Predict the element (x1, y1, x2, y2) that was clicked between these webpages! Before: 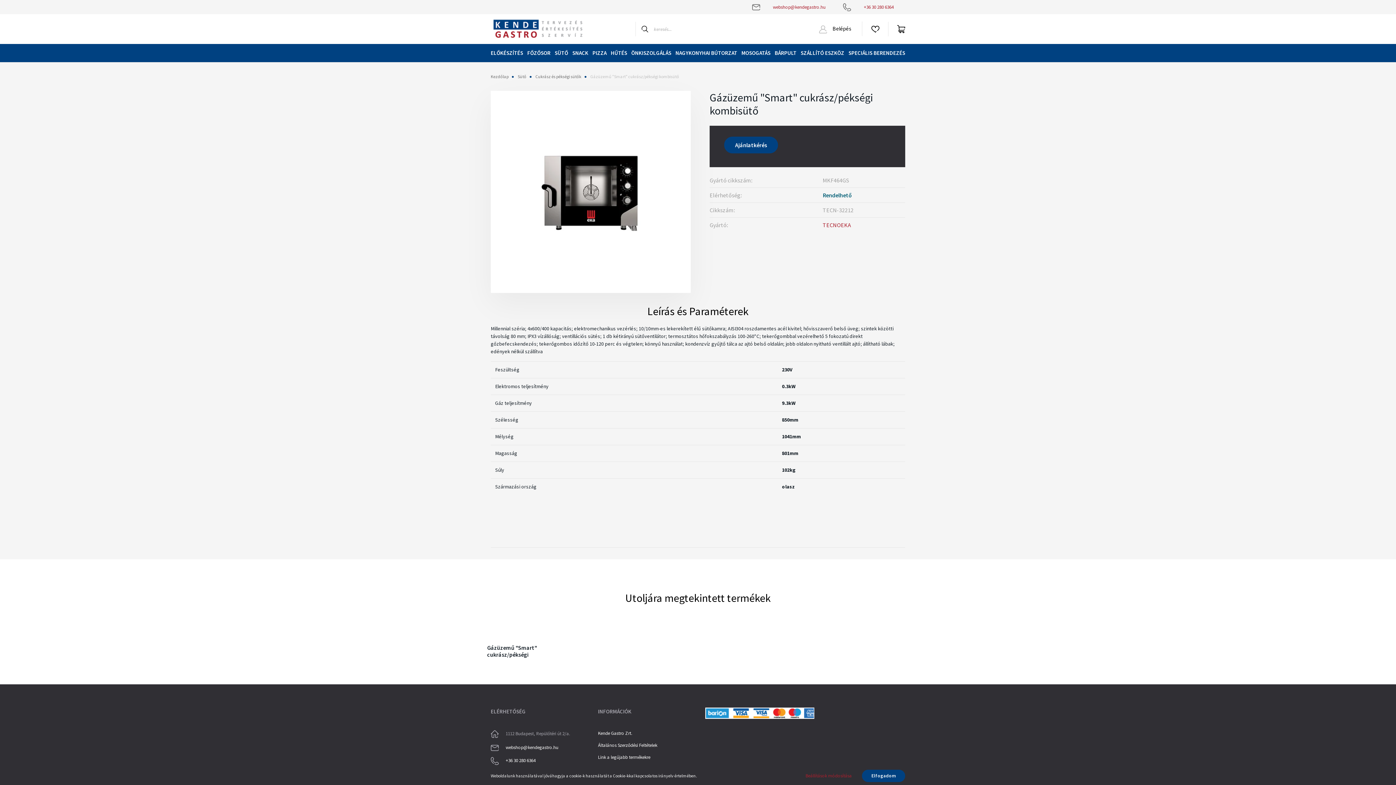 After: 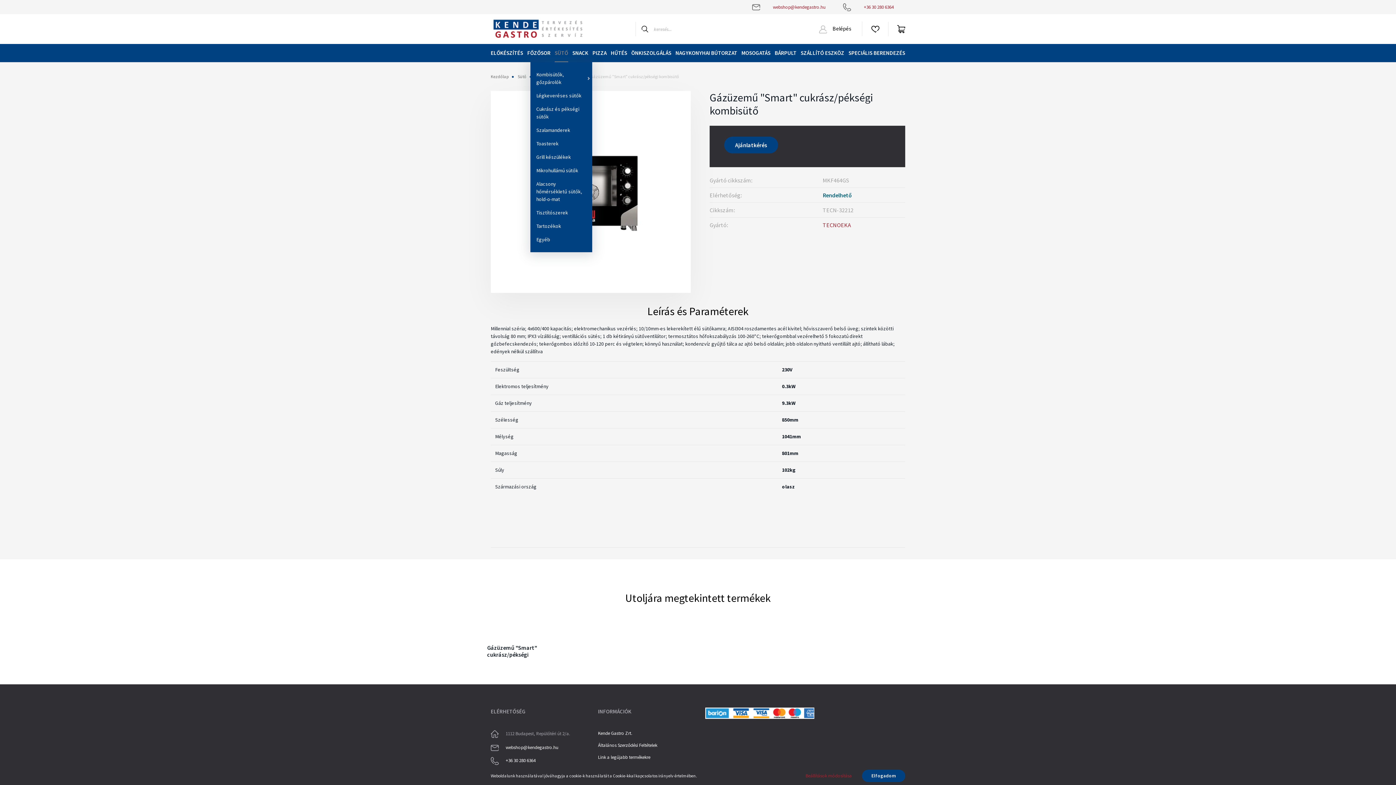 Action: label: SÜTŐ bbox: (554, 43, 568, 62)